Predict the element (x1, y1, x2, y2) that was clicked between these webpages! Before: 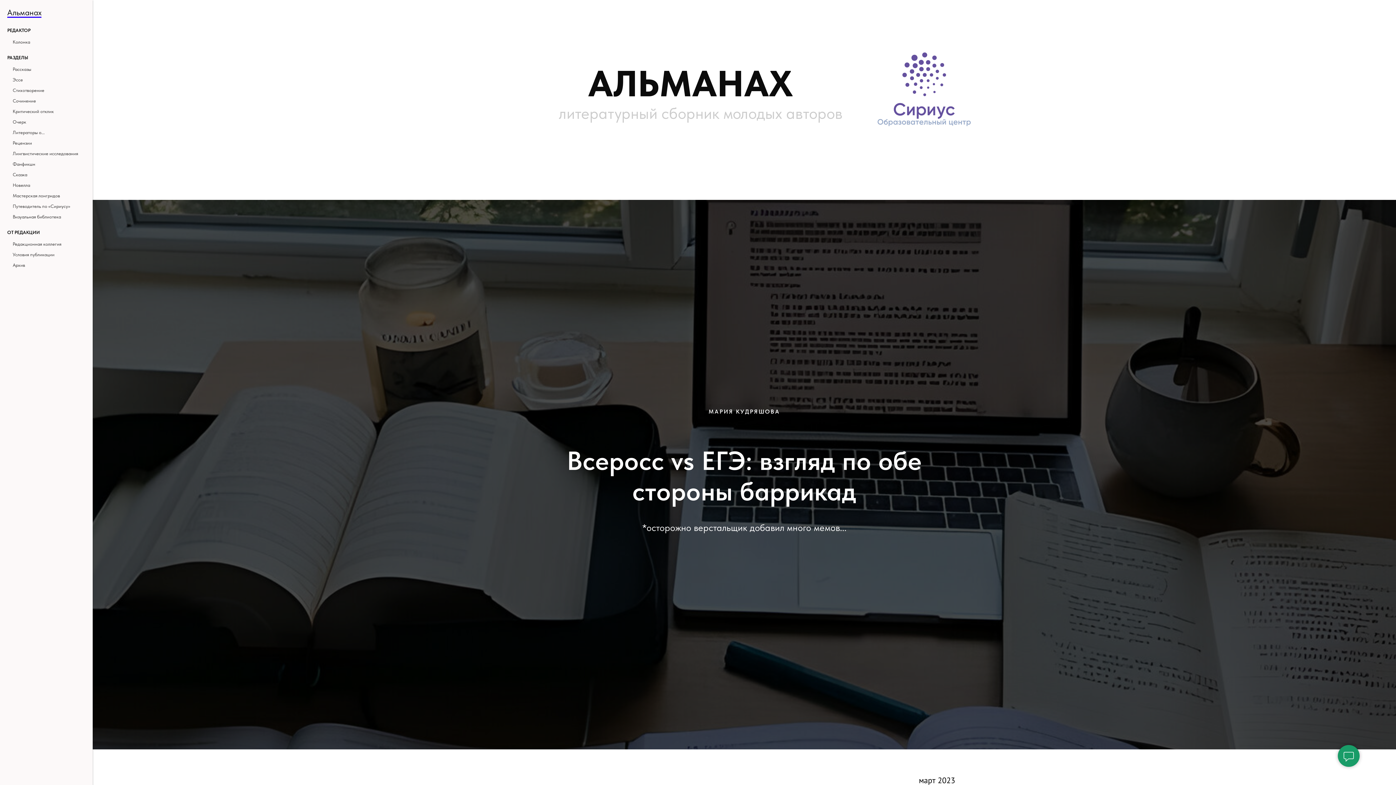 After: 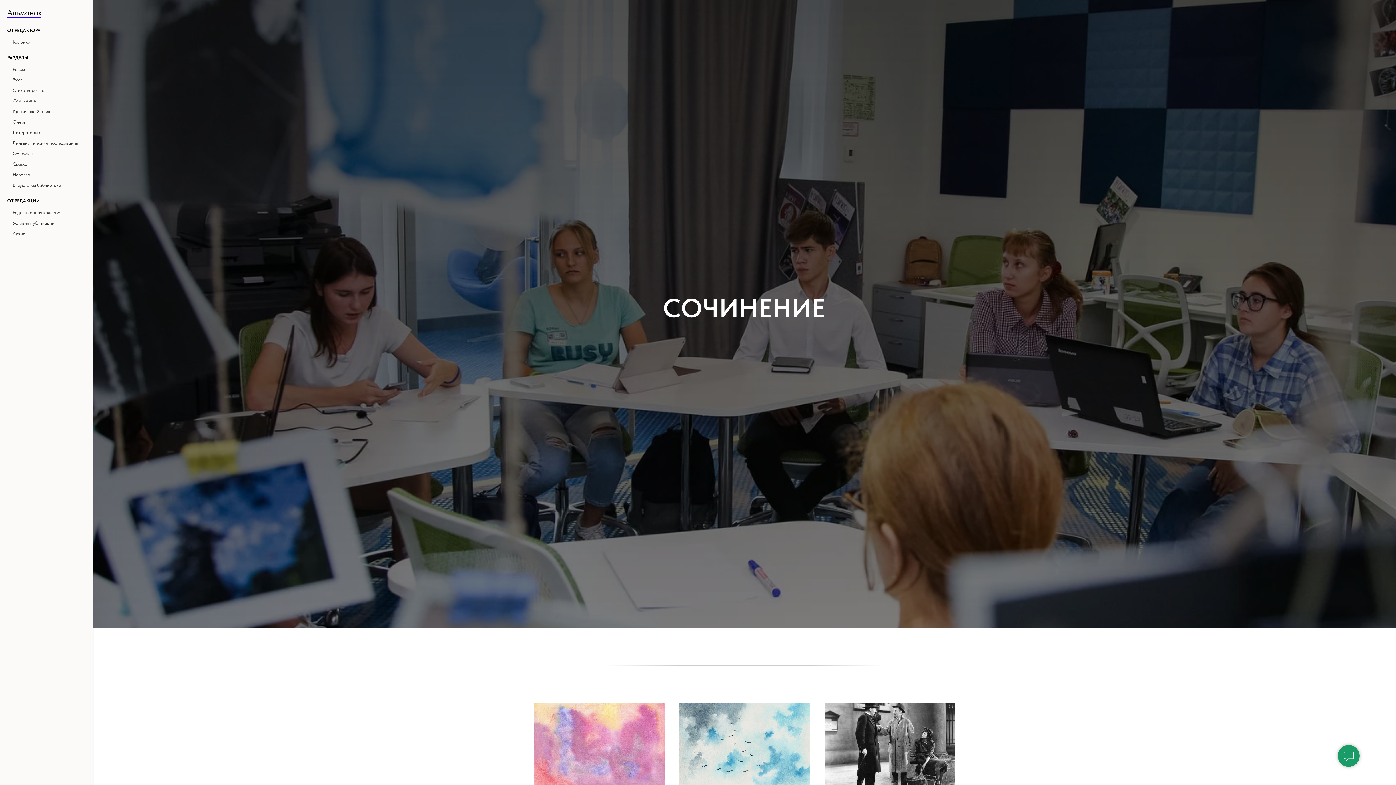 Action: label: Сочинение bbox: (12, 98, 36, 103)